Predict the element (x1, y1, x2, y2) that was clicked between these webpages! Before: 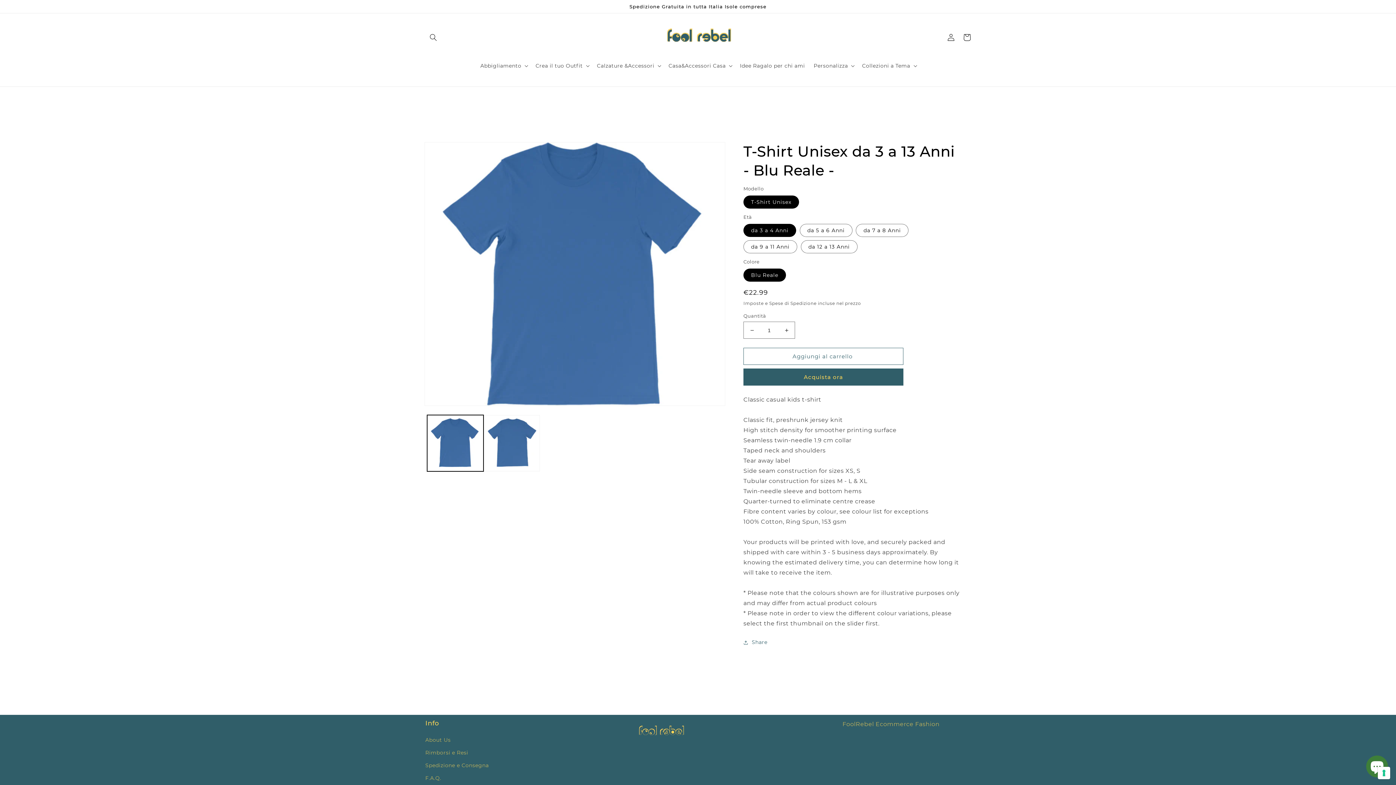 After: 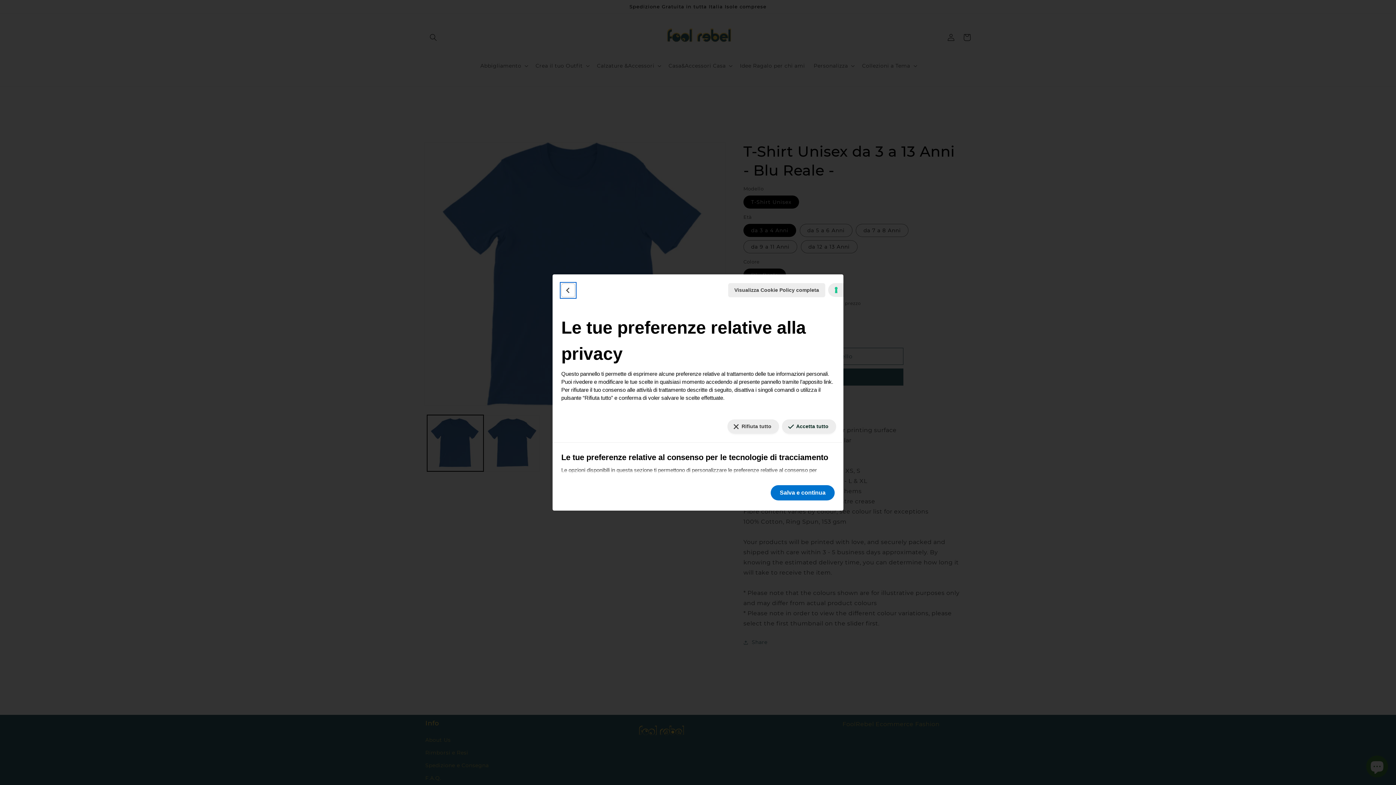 Action: bbox: (1378, 767, 1390, 779) label: Le tue preferenze relative al consenso per le tecnologie di tracciamento